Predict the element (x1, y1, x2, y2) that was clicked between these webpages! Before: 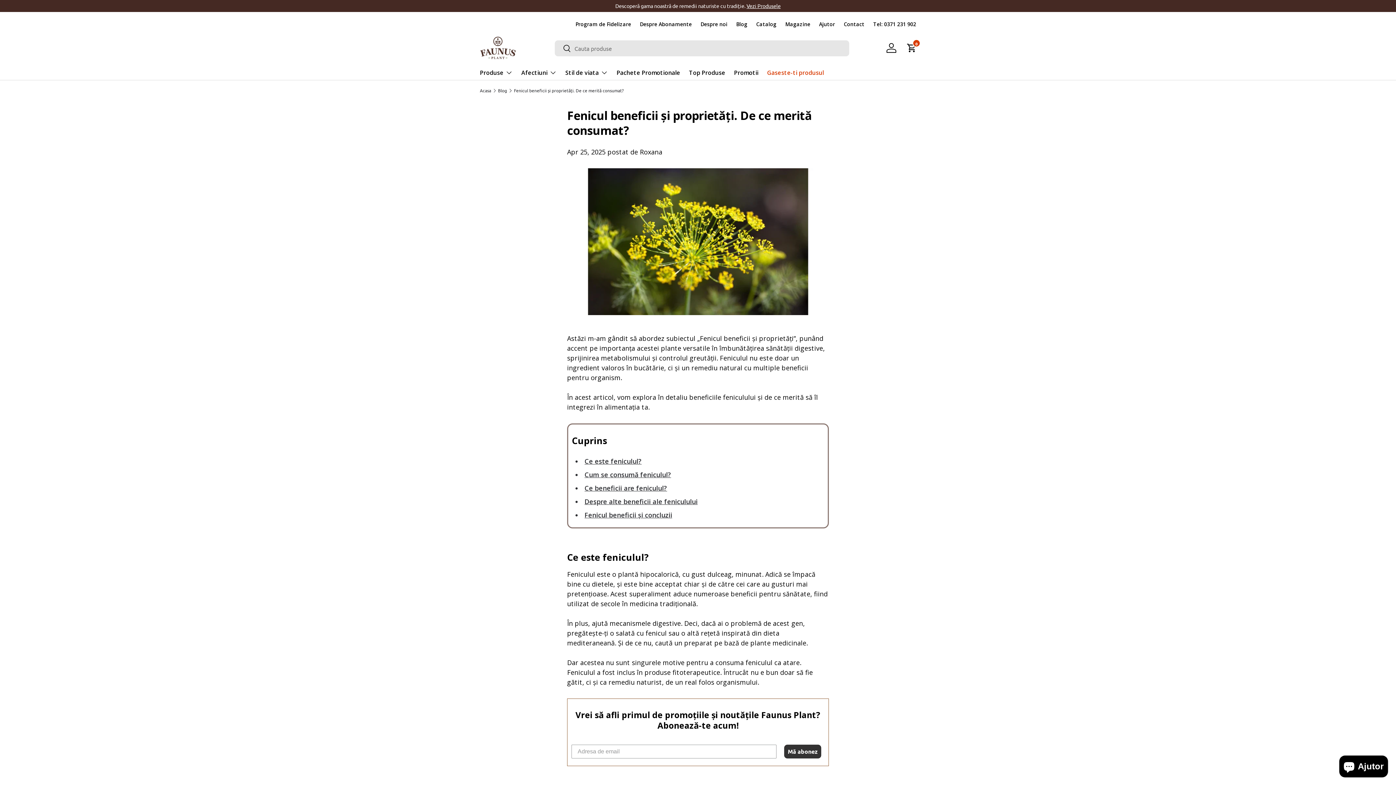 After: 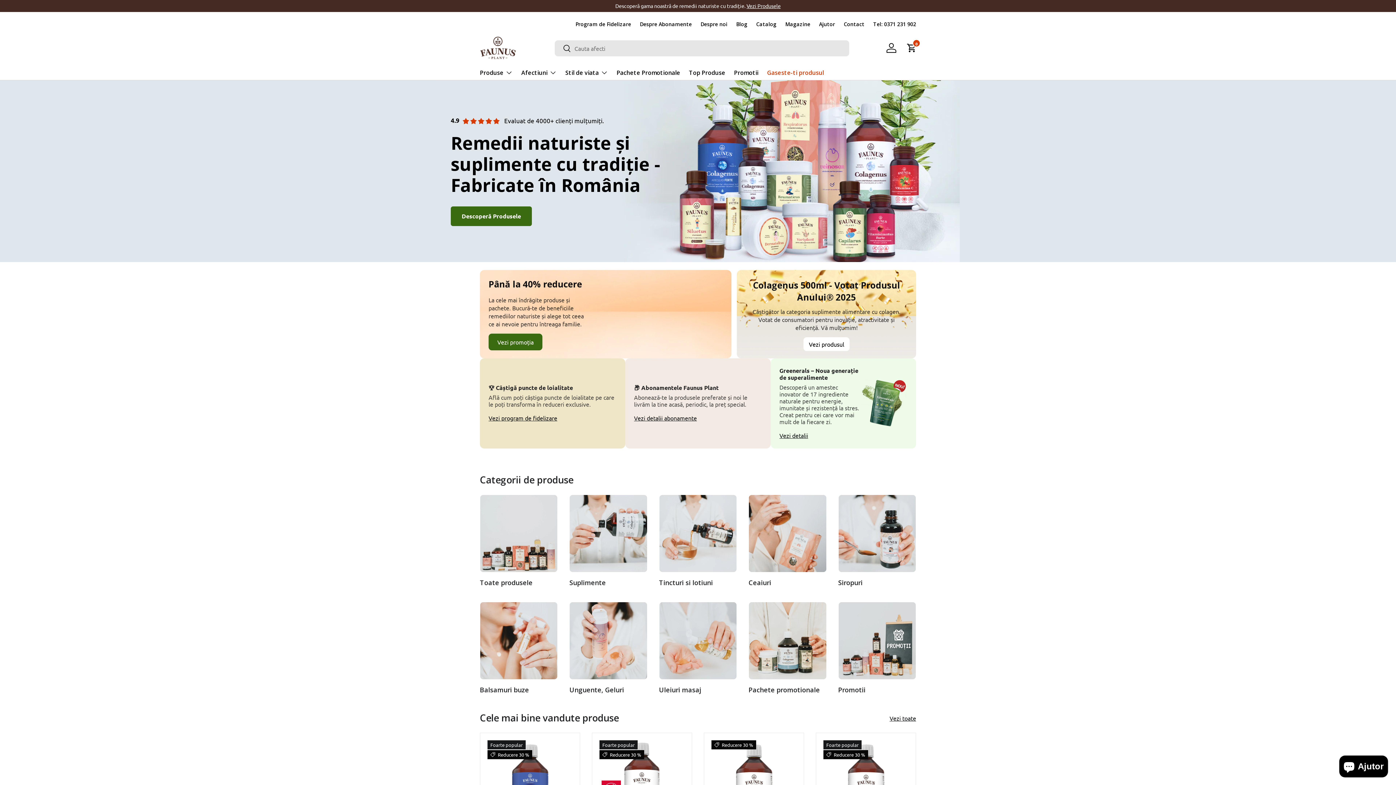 Action: bbox: (480, 36, 516, 59)